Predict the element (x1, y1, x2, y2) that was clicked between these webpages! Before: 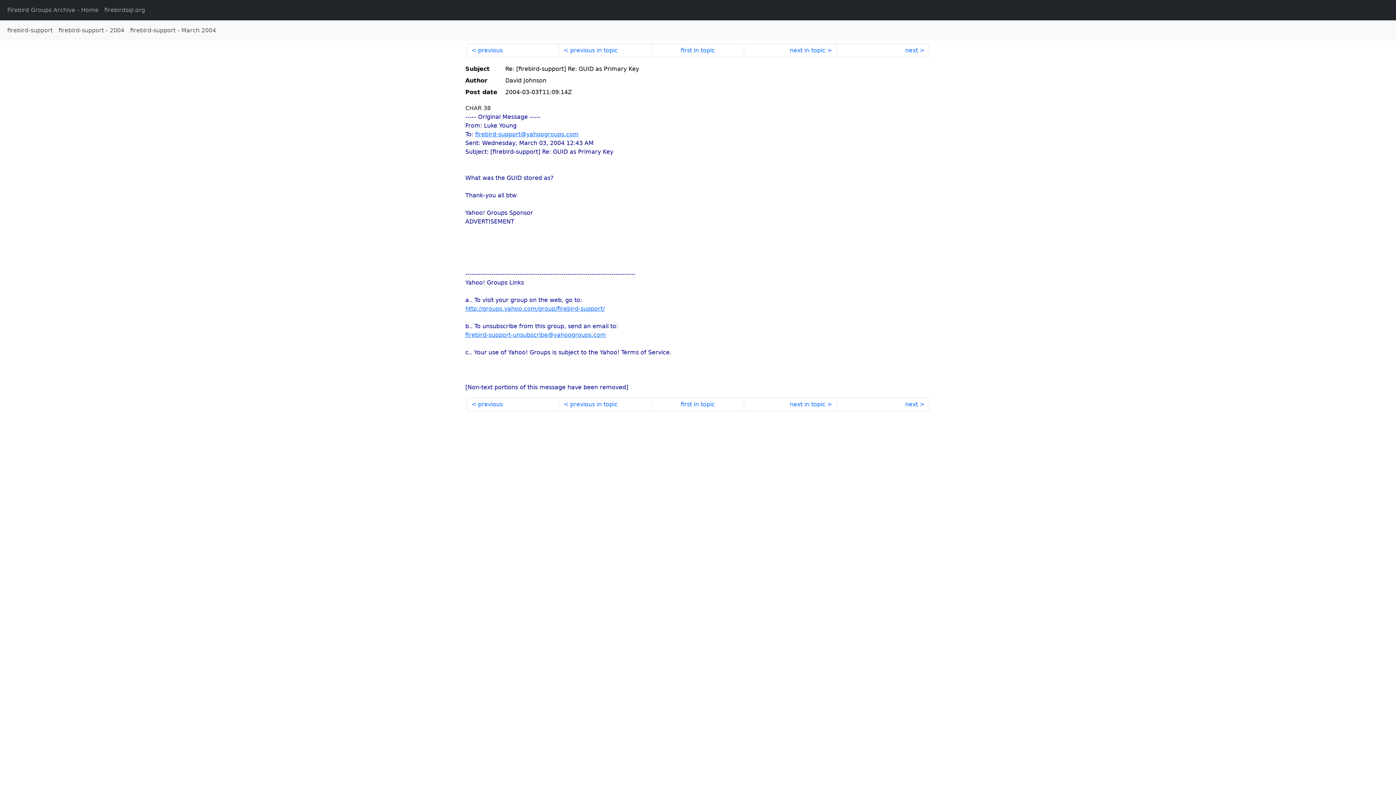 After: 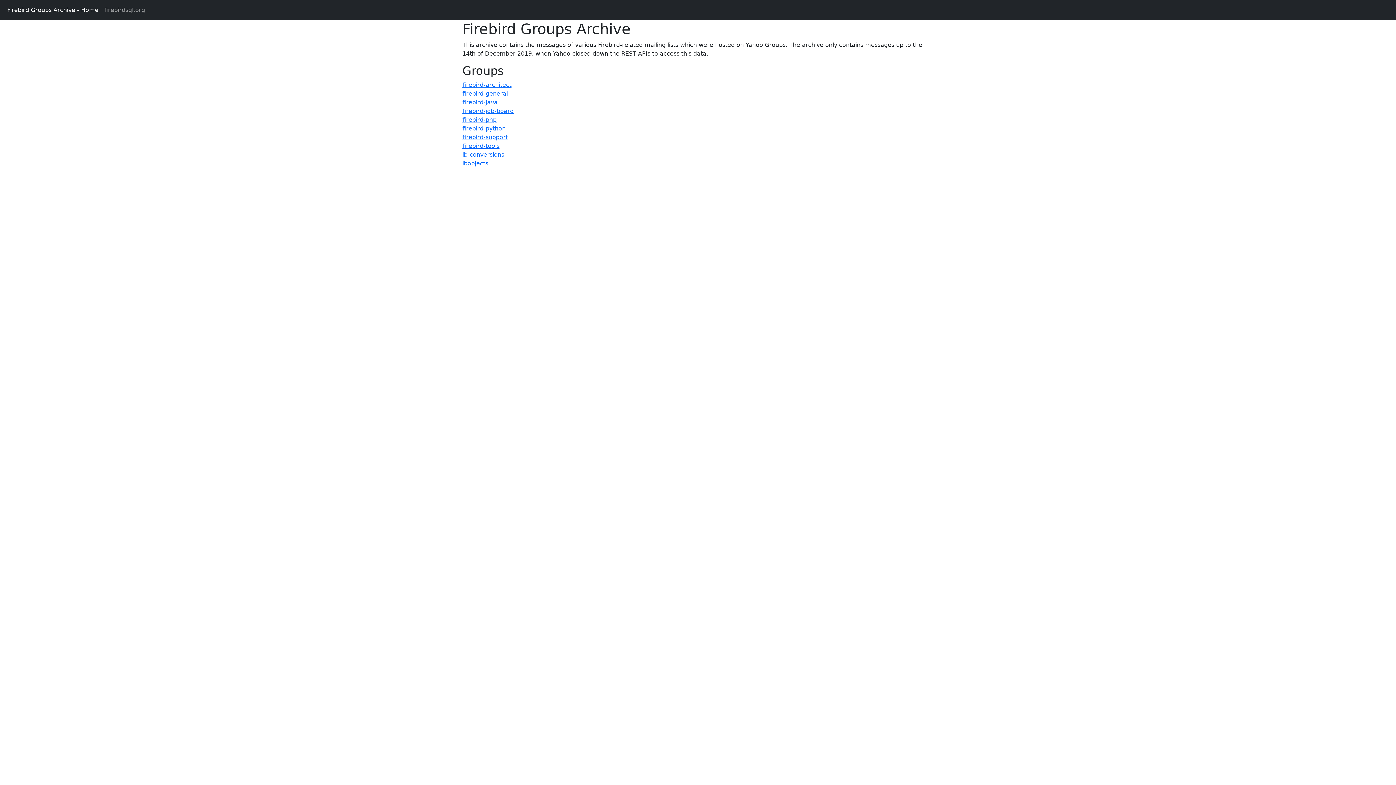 Action: bbox: (4, 2, 101, 17) label: Firebird Groups Archive - Home